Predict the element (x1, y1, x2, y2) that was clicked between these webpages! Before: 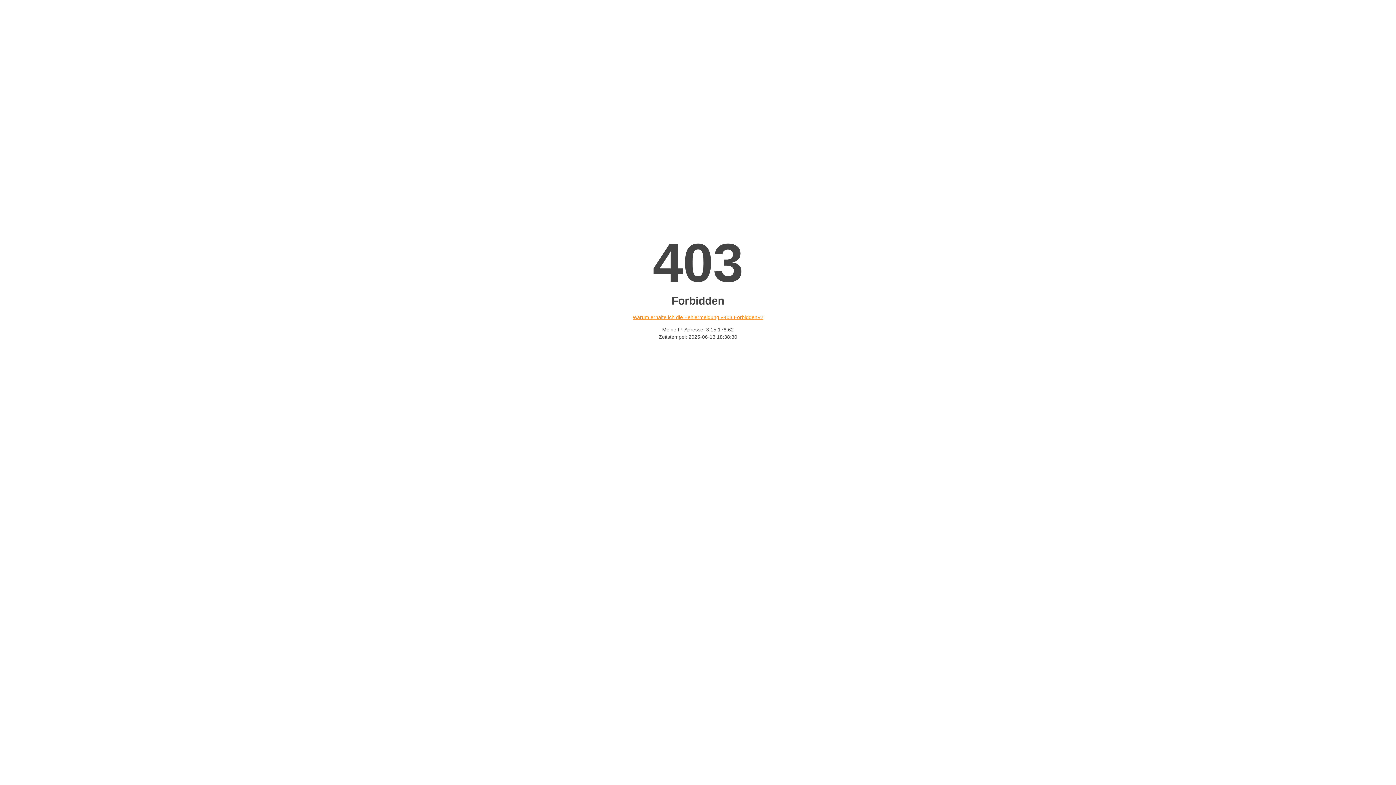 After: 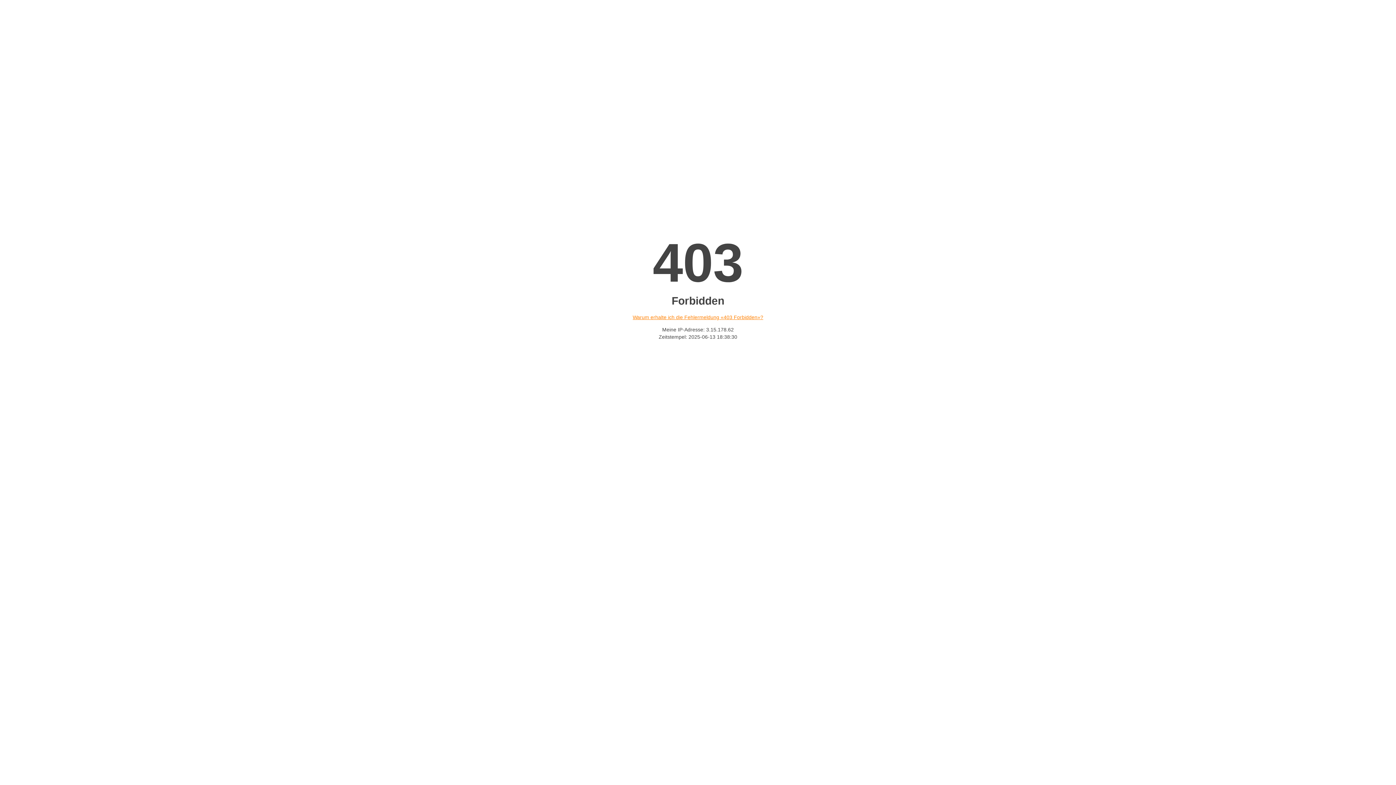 Action: label: Warum erhalte ich die Fehlermeldung «403 Forbidden»? bbox: (632, 314, 763, 320)